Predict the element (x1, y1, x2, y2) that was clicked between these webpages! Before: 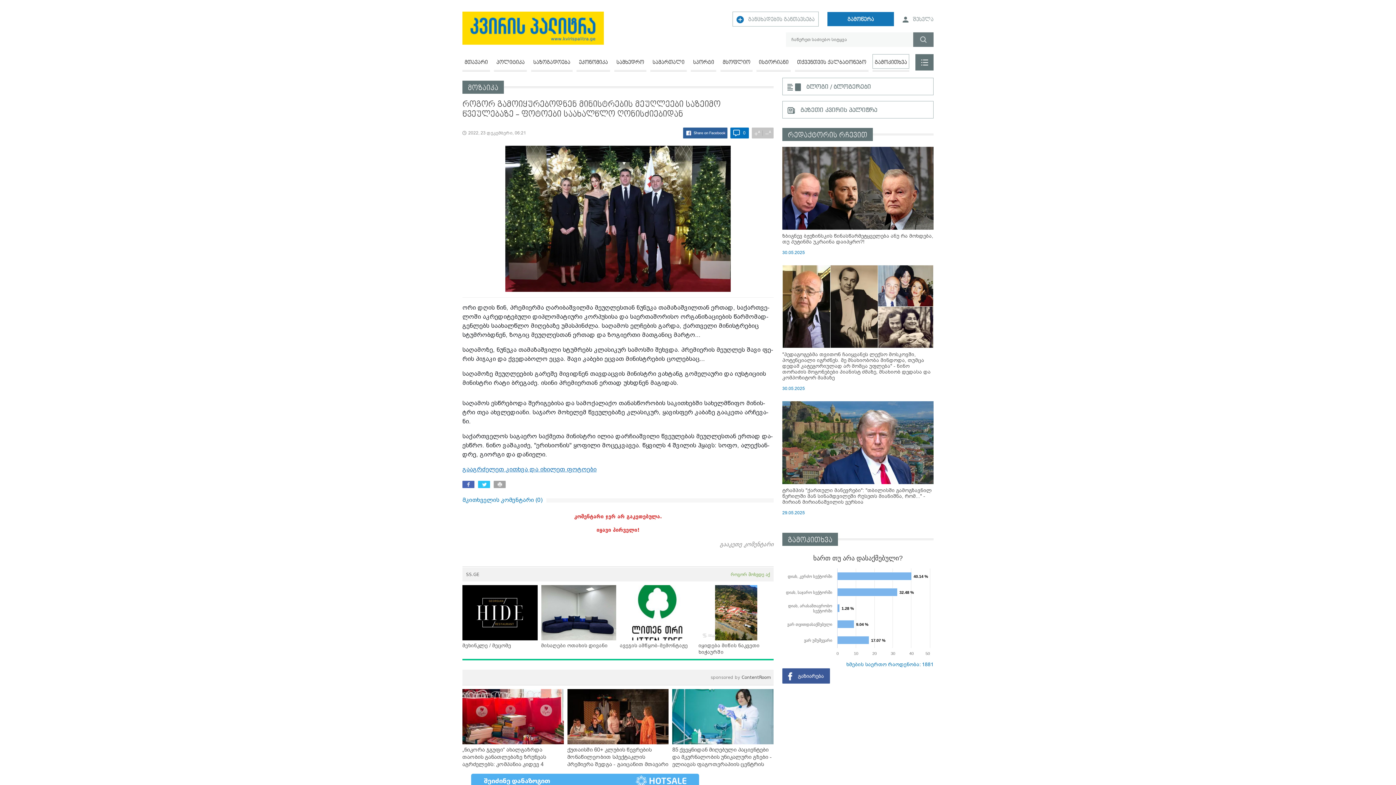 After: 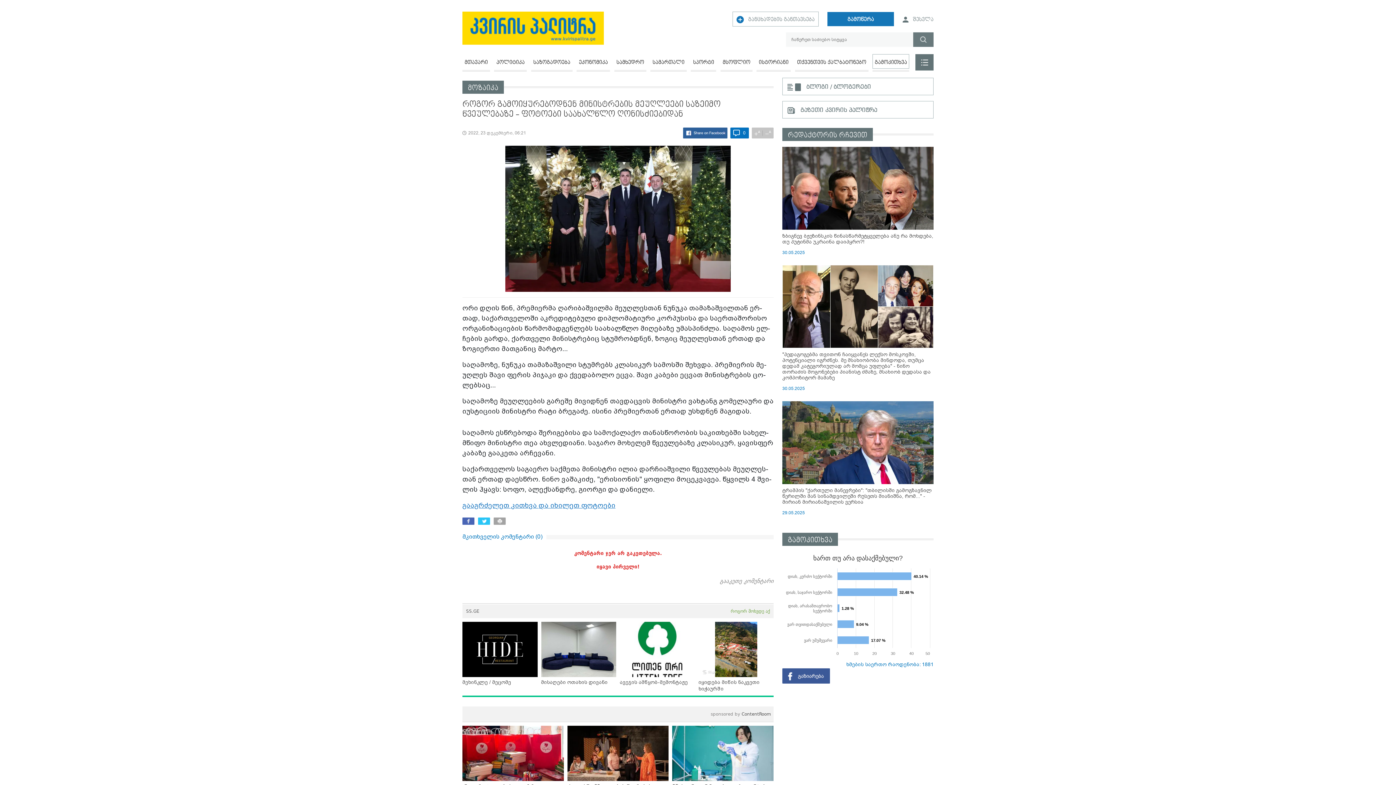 Action: label: +
A bbox: (752, 127, 762, 138)